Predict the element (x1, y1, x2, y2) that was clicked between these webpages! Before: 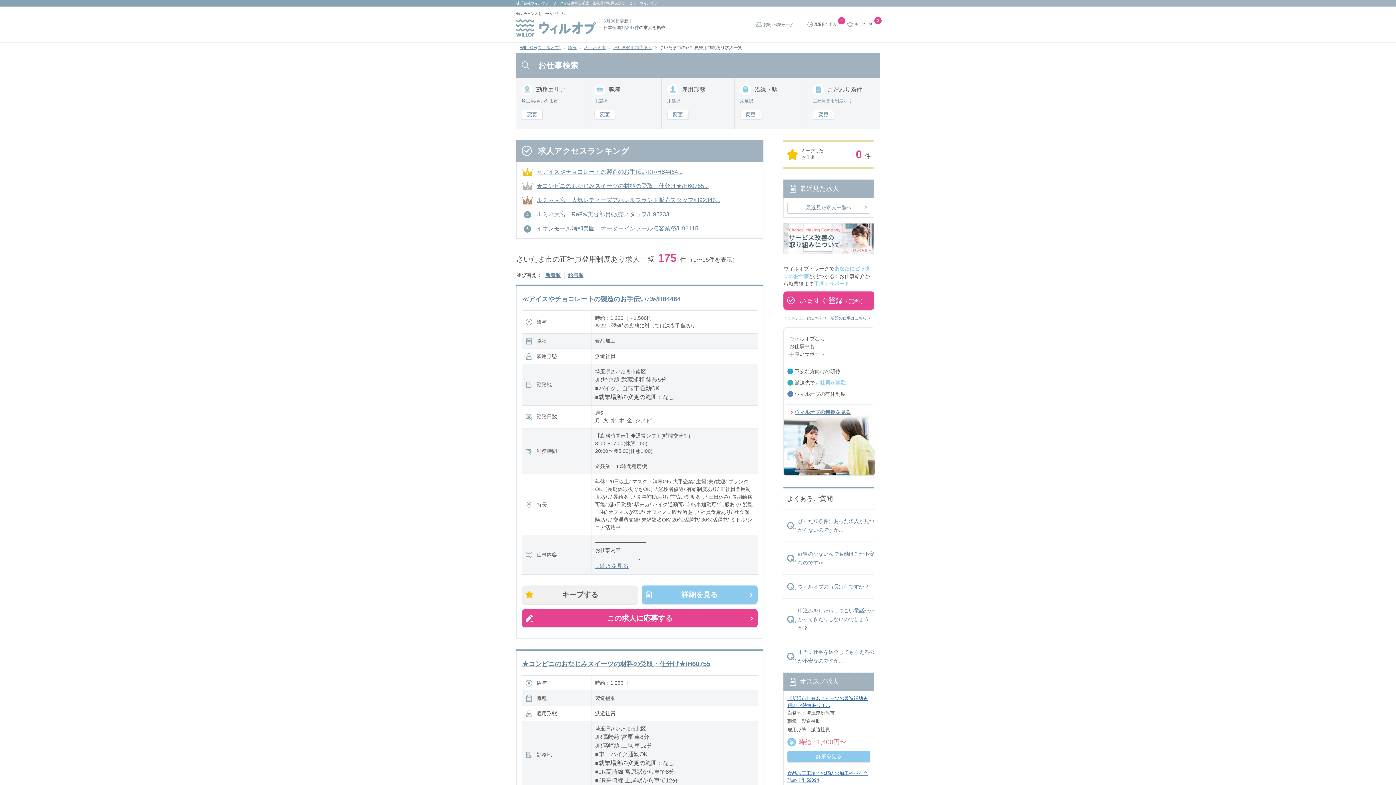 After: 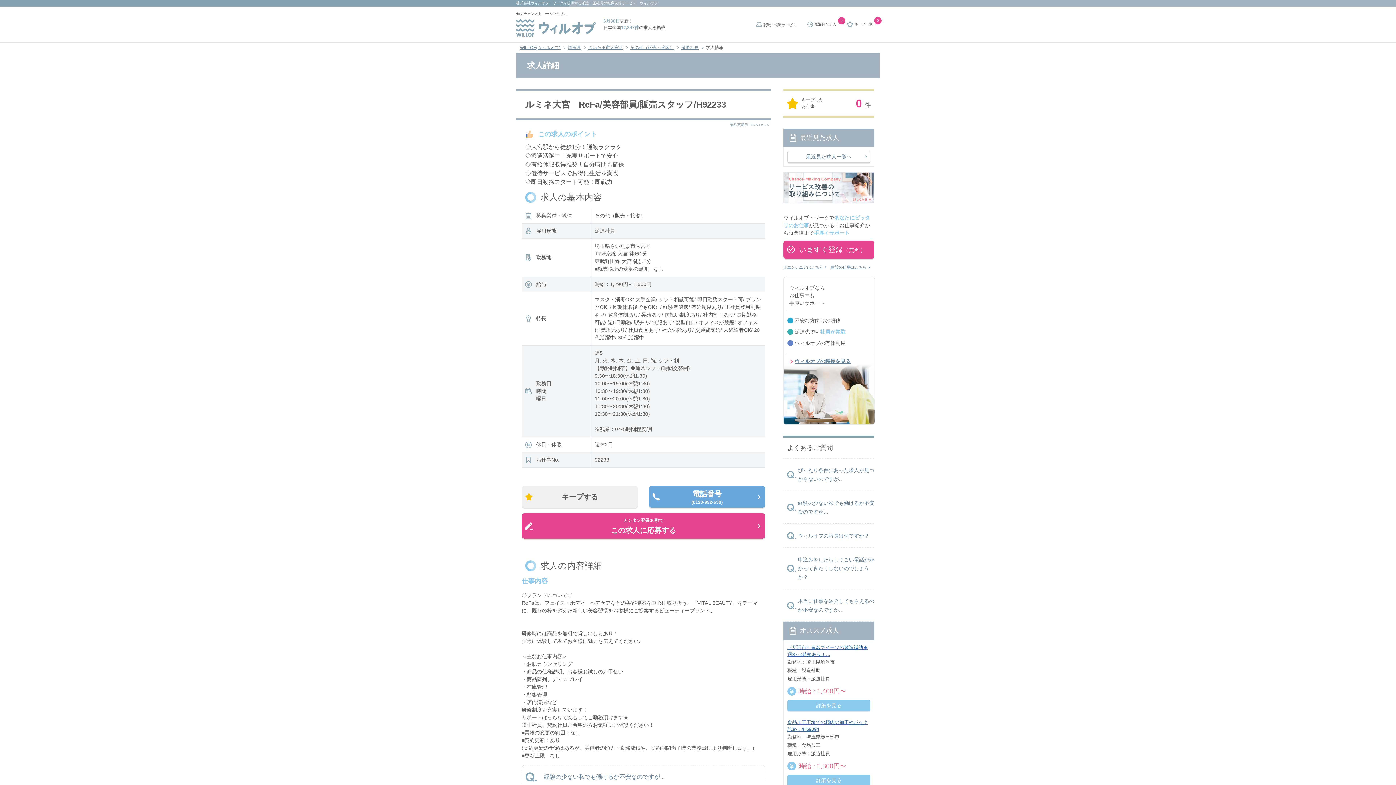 Action: bbox: (522, 207, 673, 221) label: ルミネ大宮　ReFa/美容部員/販売スタッフ/H92233...